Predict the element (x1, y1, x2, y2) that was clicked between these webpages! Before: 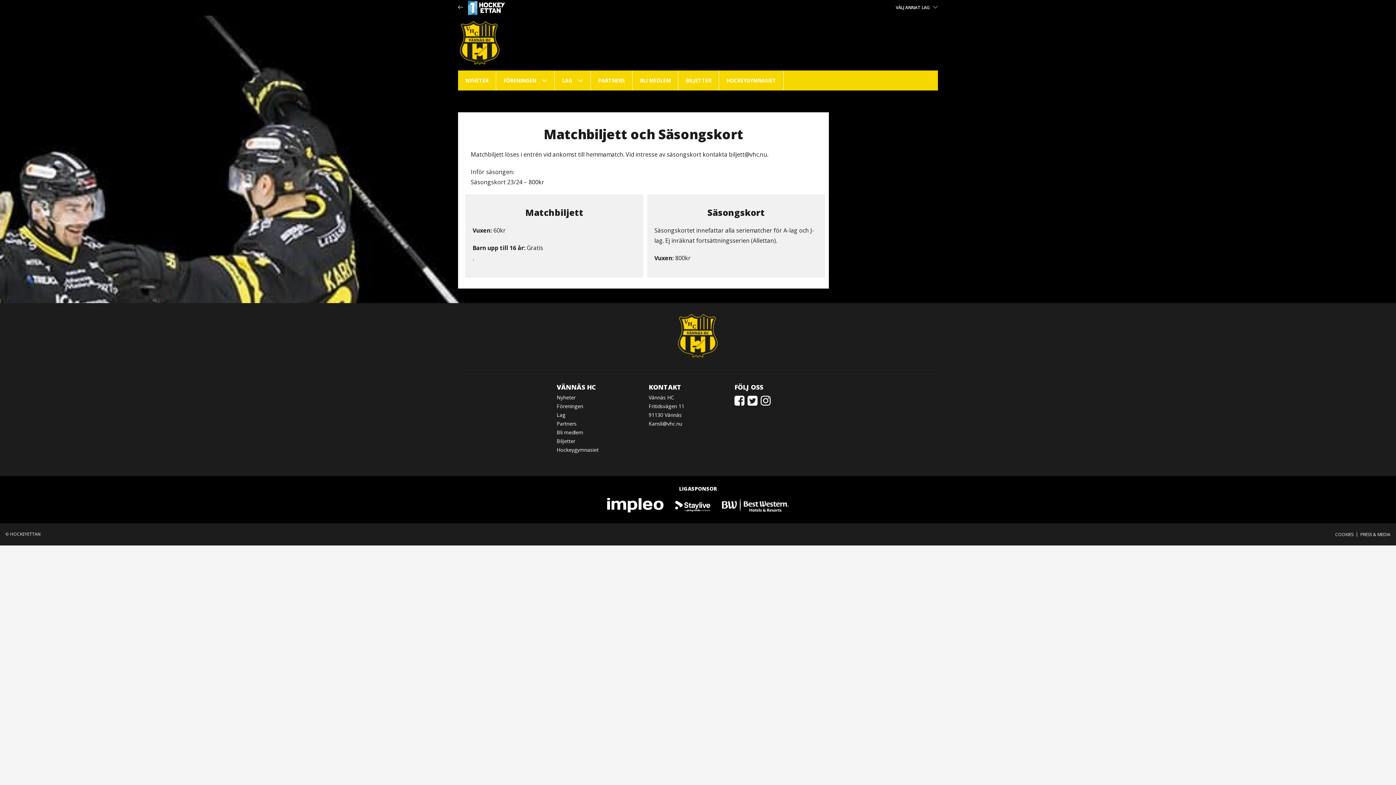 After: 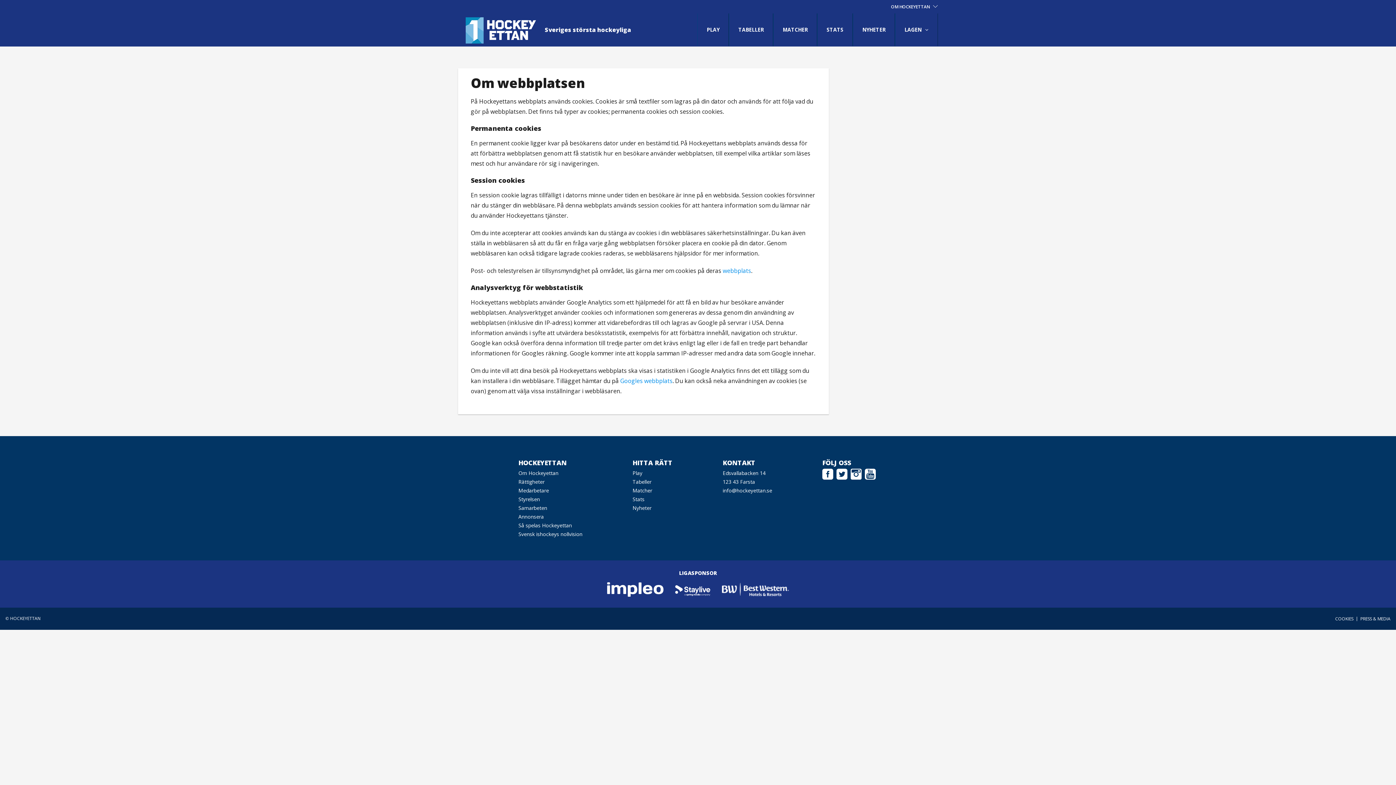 Action: label: COOKIES bbox: (1335, 531, 1353, 538)